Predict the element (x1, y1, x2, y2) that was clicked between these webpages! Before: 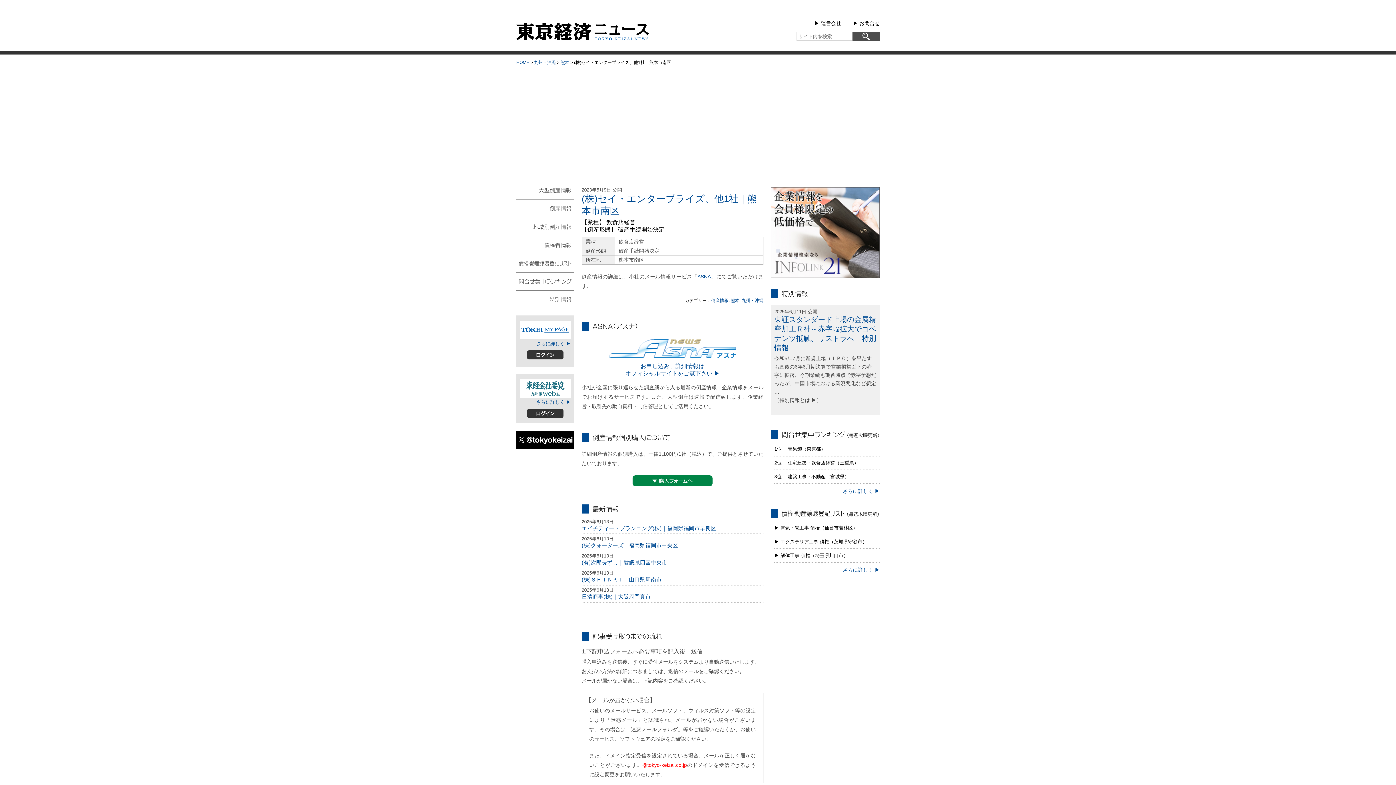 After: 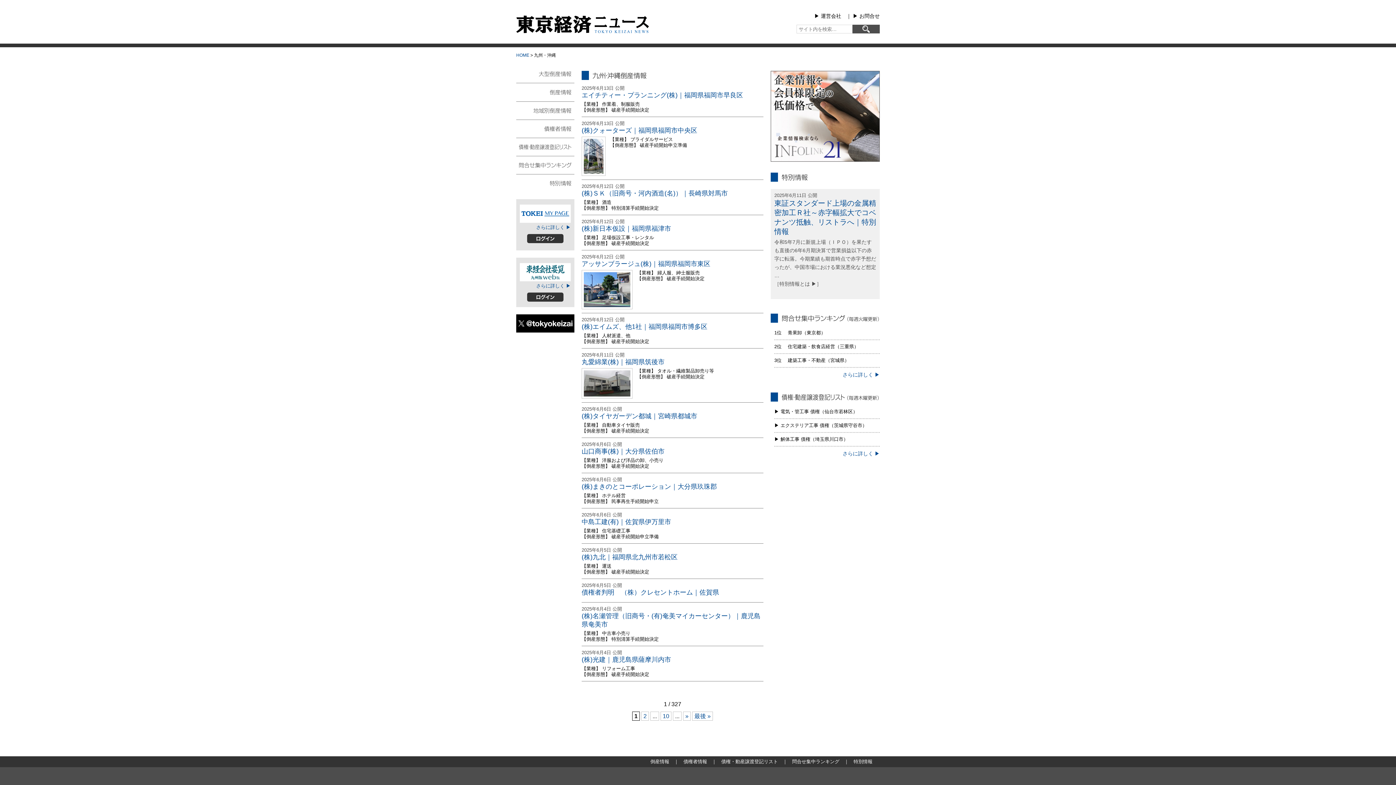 Action: bbox: (534, 60, 556, 65) label: 九州・沖縄